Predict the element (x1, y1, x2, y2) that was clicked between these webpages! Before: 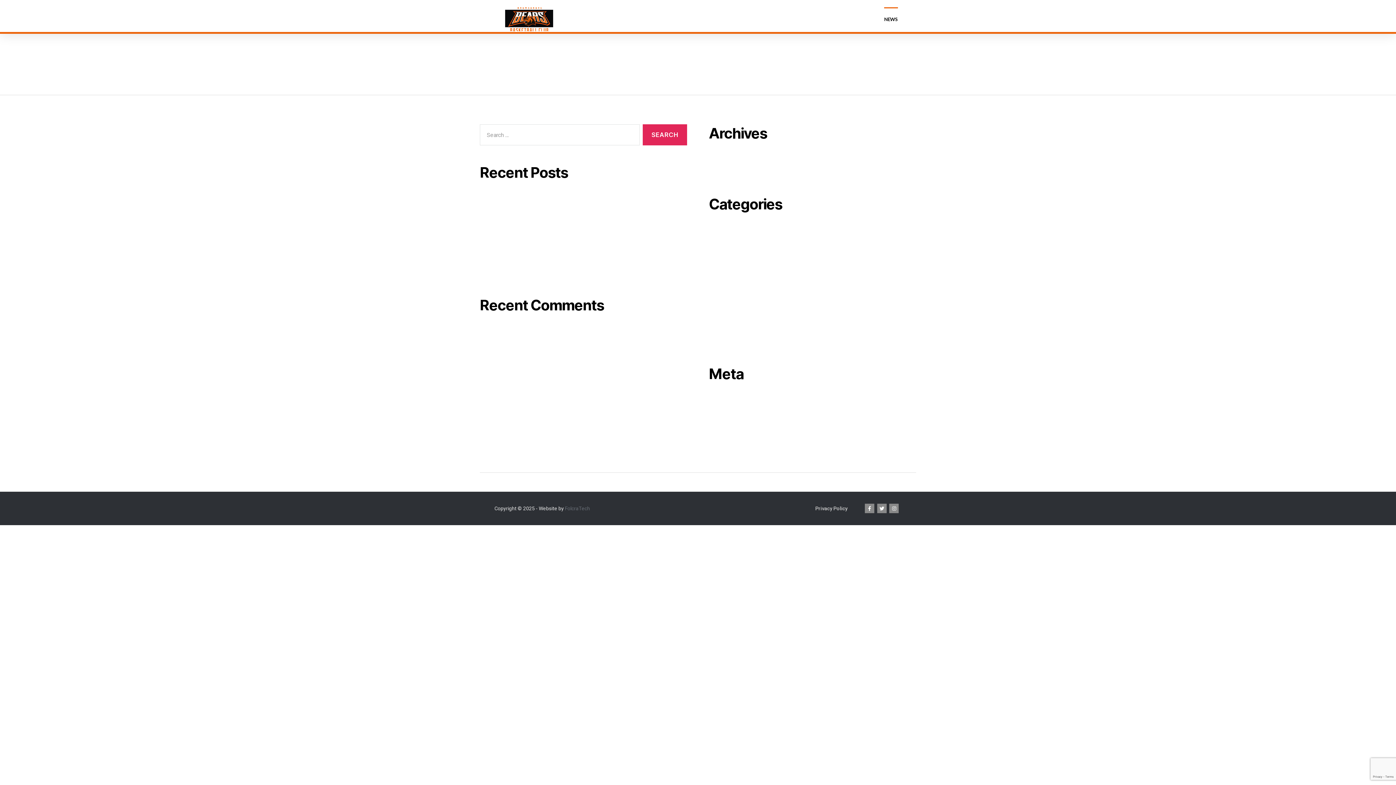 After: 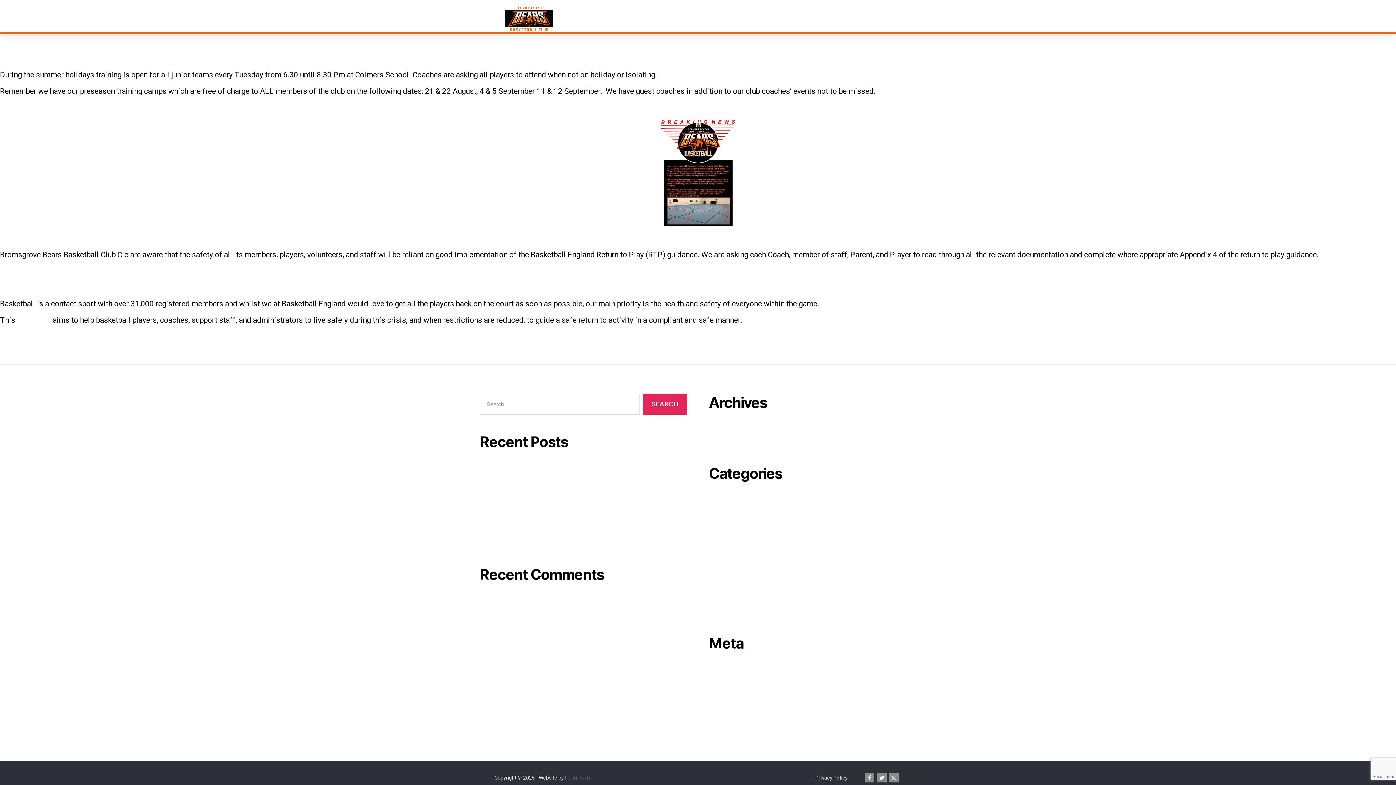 Action: label: April 2021 bbox: (709, 166, 746, 176)